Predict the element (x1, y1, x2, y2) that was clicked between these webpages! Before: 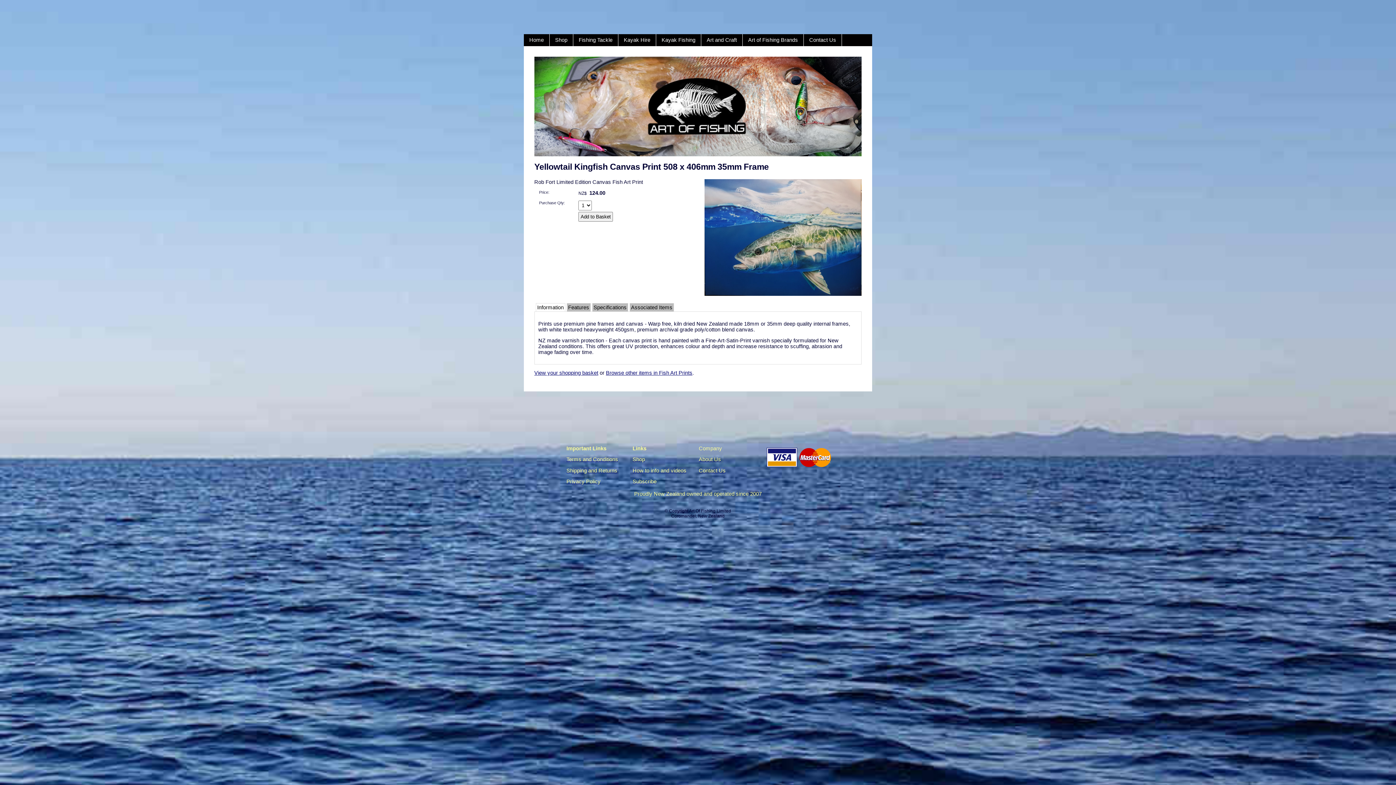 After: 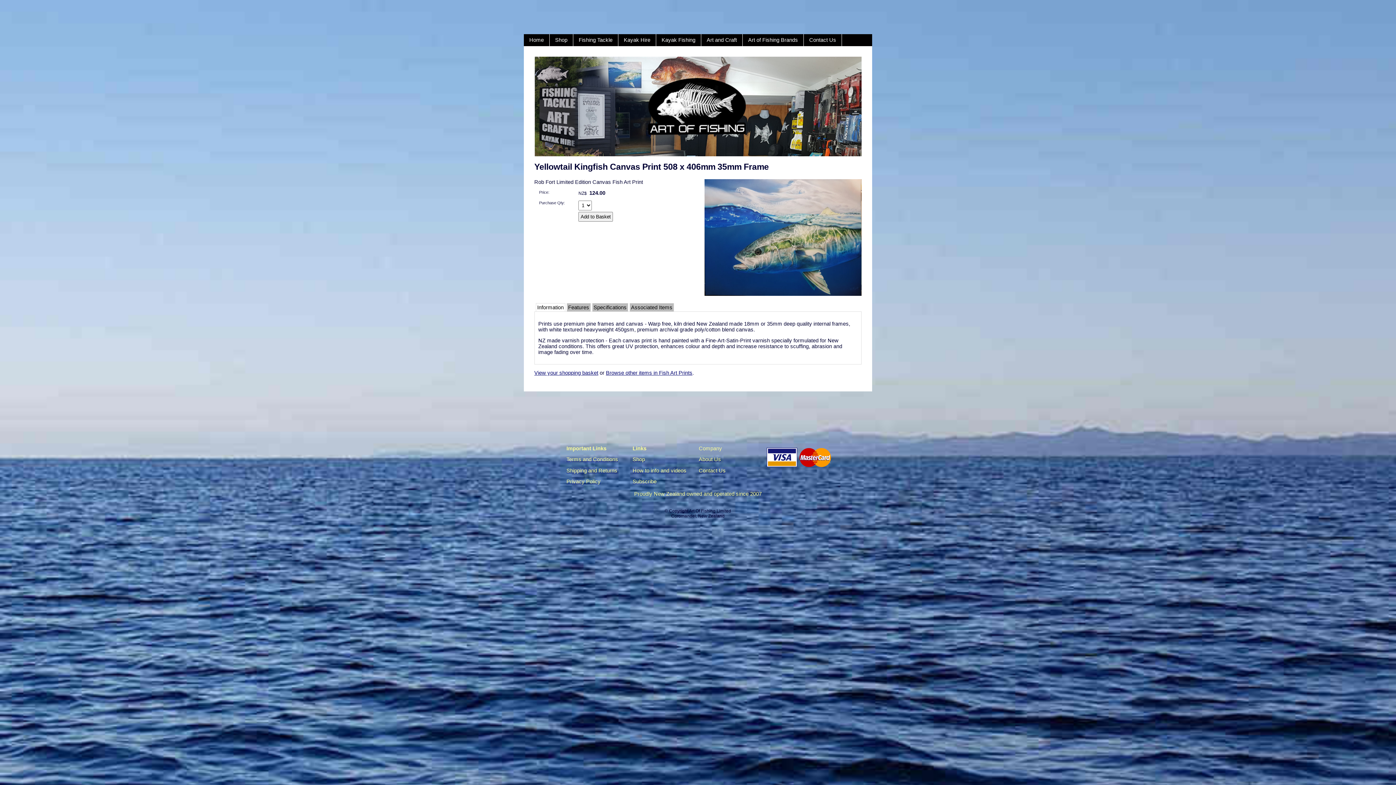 Action: bbox: (535, 303, 565, 311) label: Information